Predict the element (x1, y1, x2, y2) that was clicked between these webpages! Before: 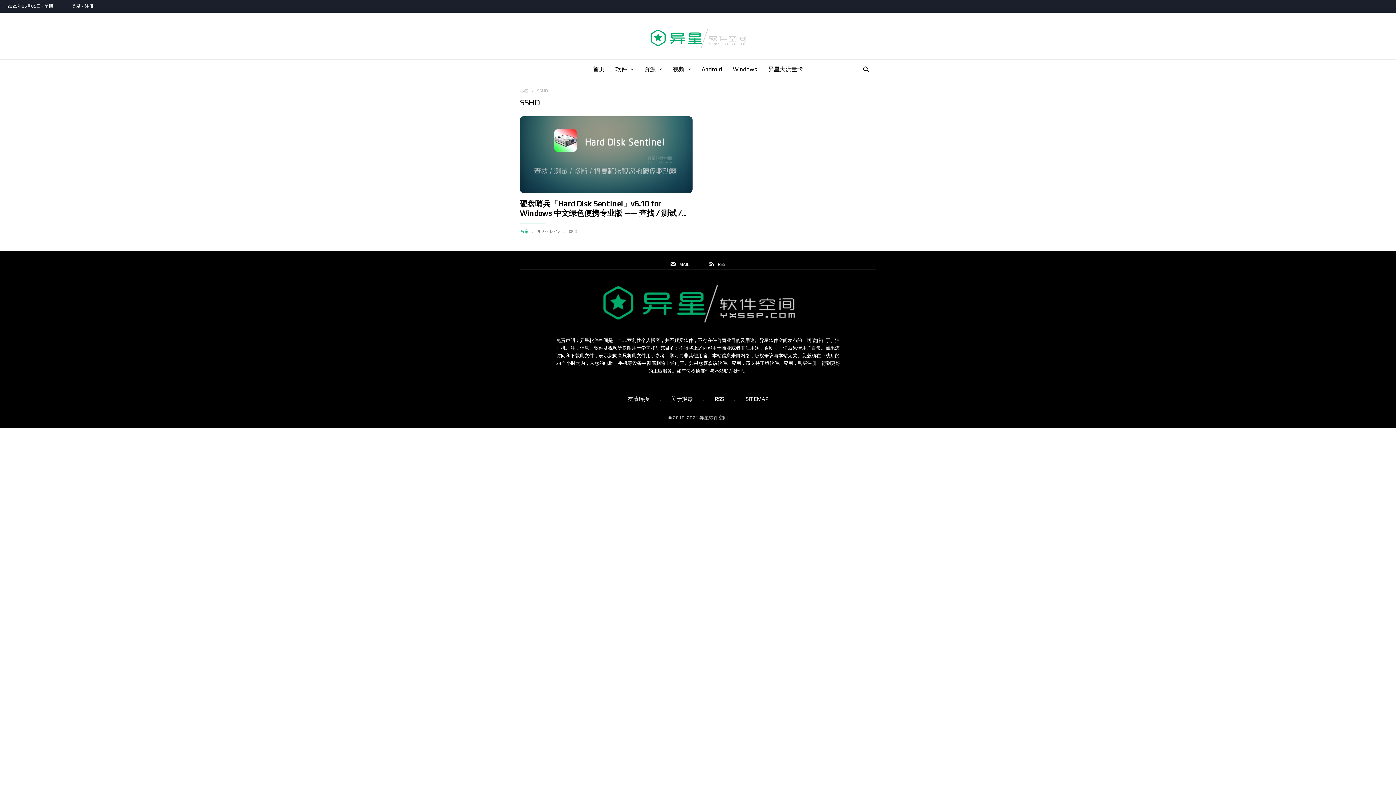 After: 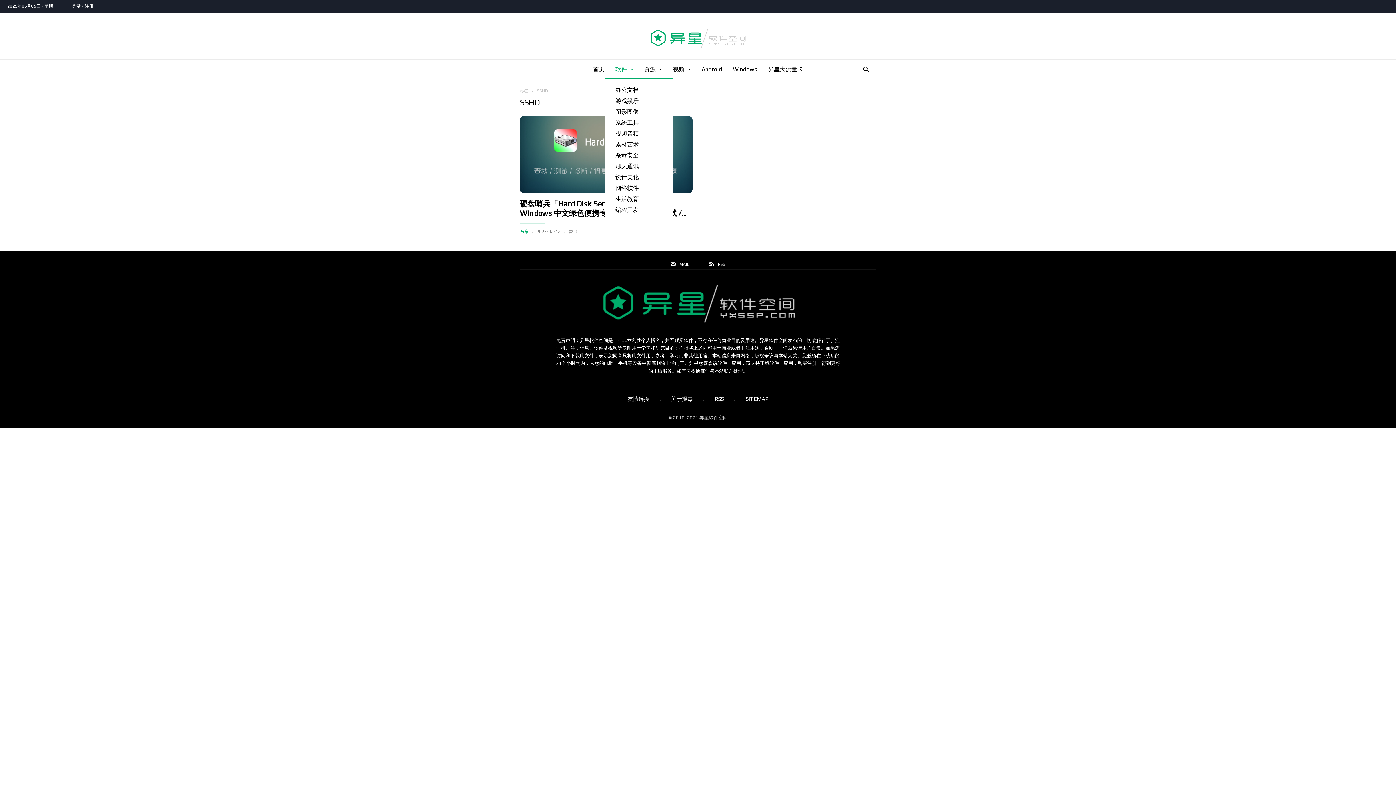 Action: bbox: (615, 59, 644, 79) label: 软件